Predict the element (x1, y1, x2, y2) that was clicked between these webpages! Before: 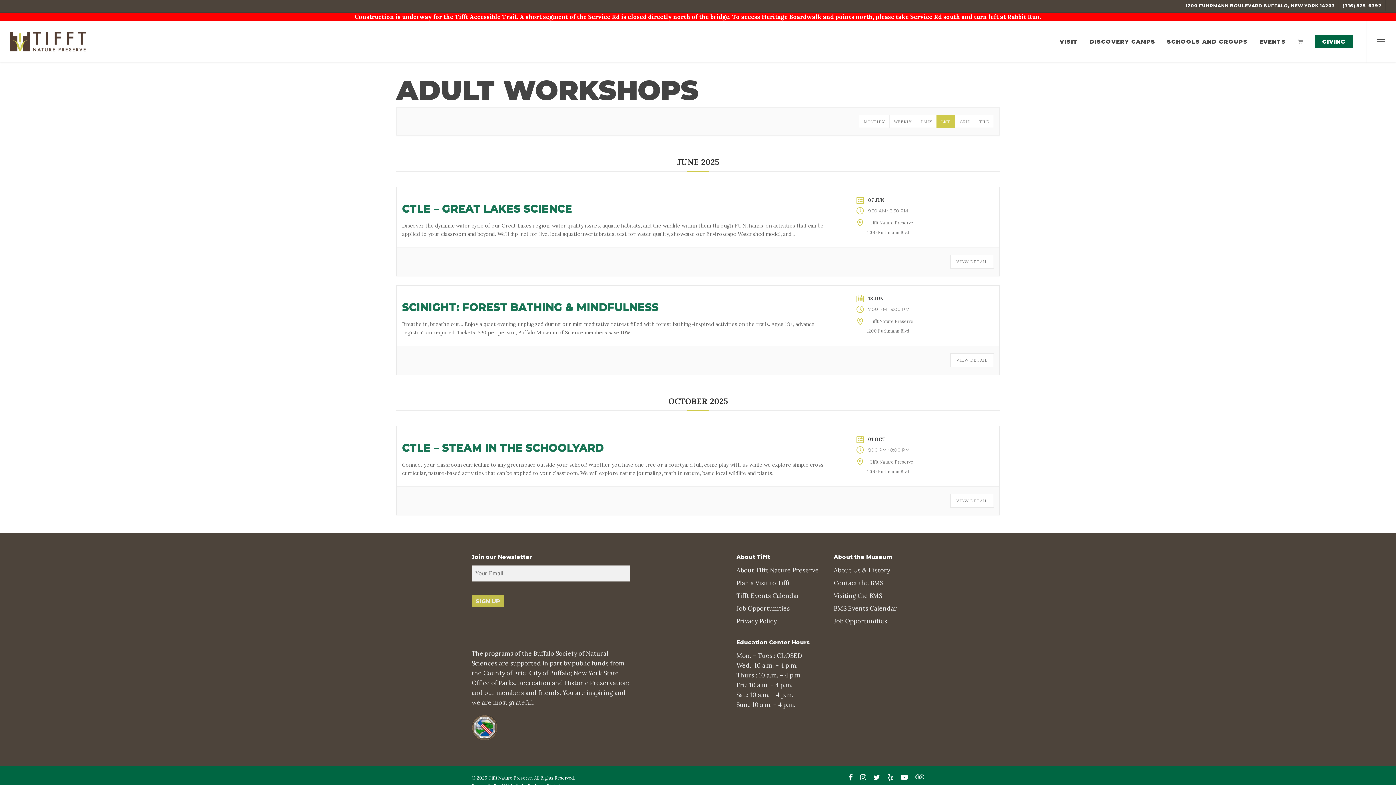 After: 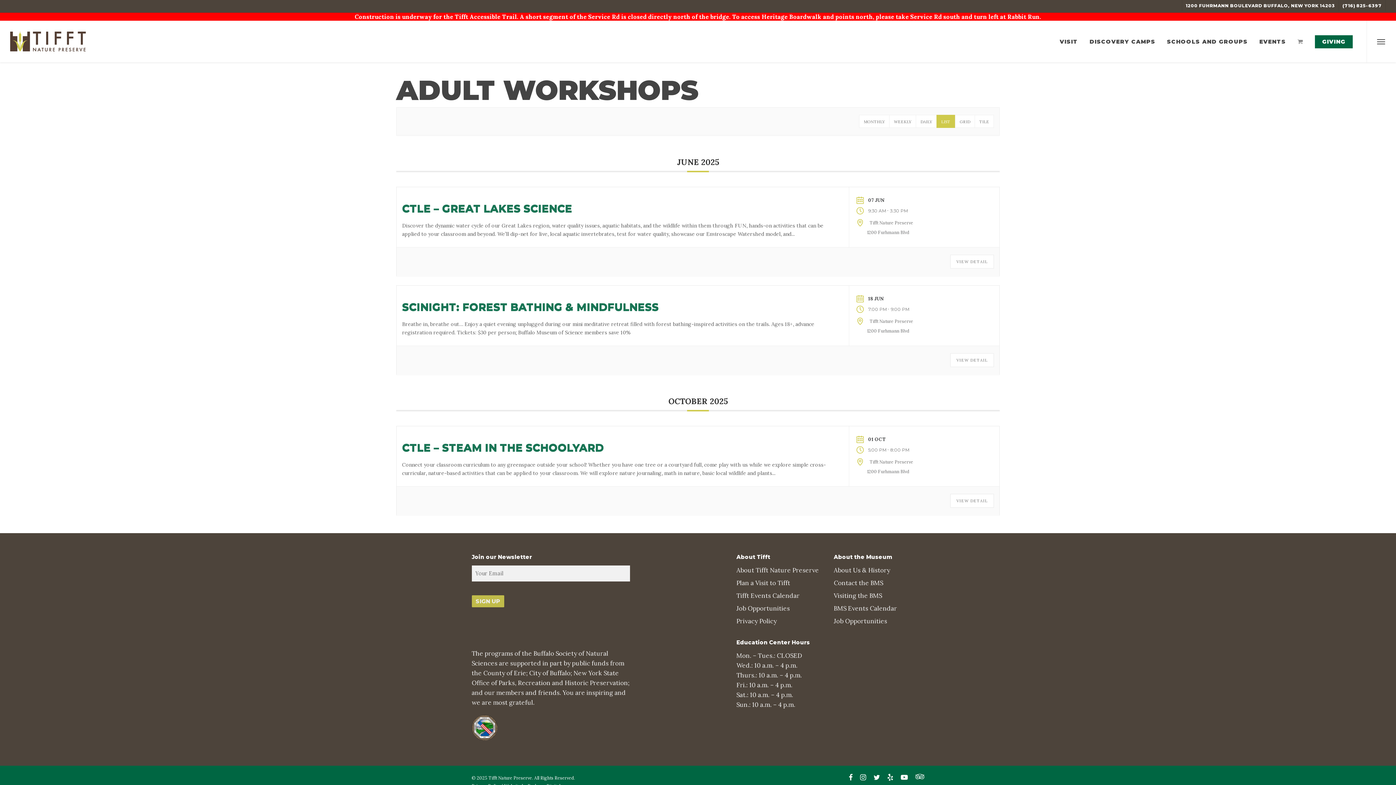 Action: bbox: (873, 773, 880, 782)